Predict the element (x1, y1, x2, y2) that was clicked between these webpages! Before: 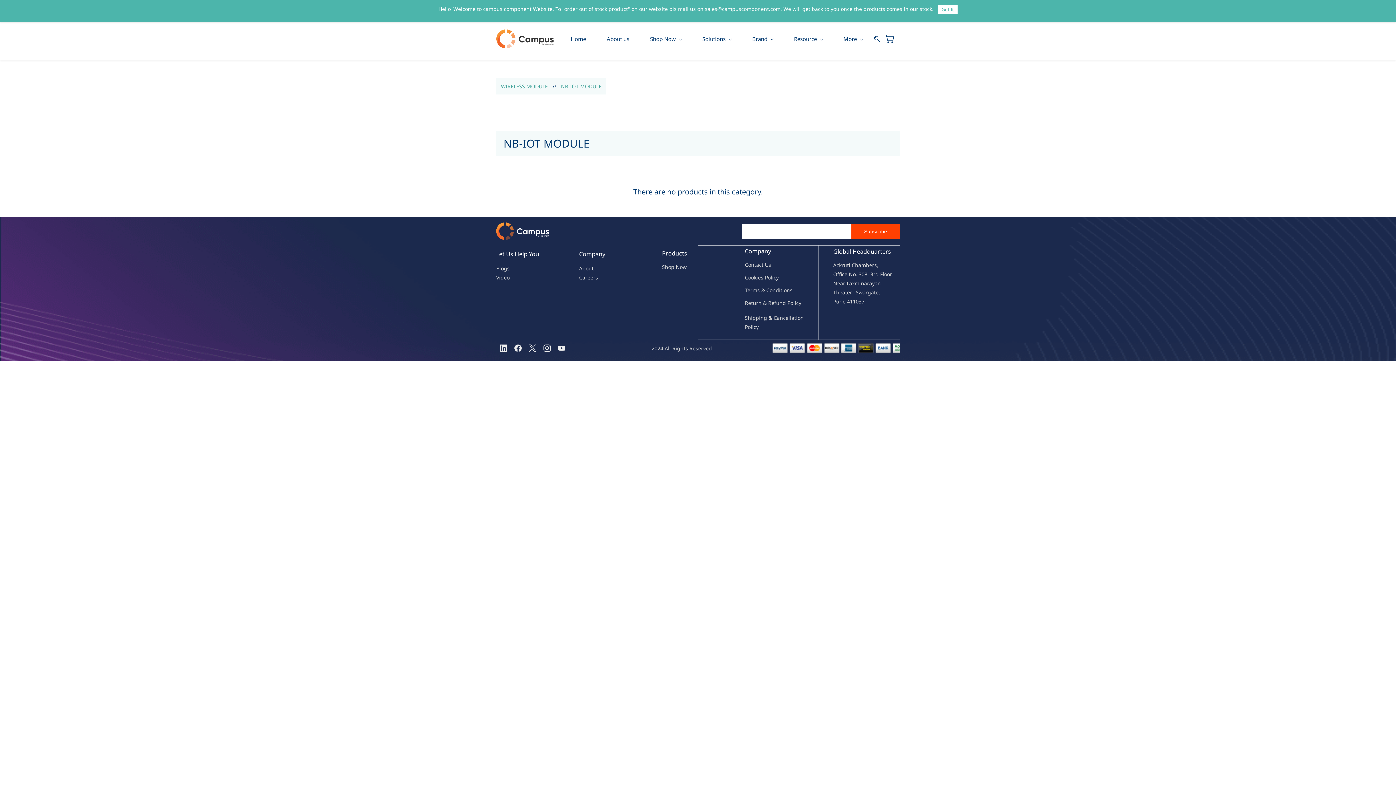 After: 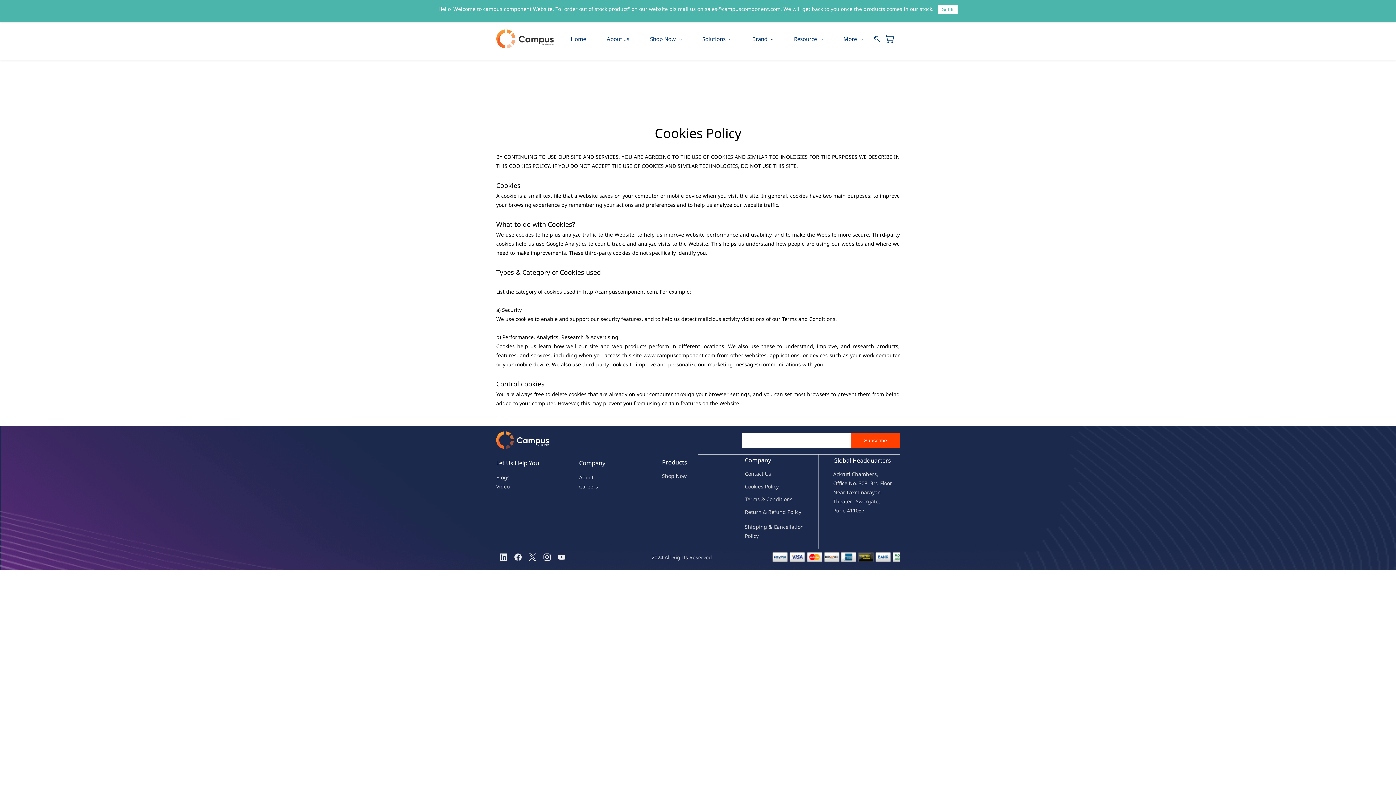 Action: bbox: (745, 274, 748, 281) label: C